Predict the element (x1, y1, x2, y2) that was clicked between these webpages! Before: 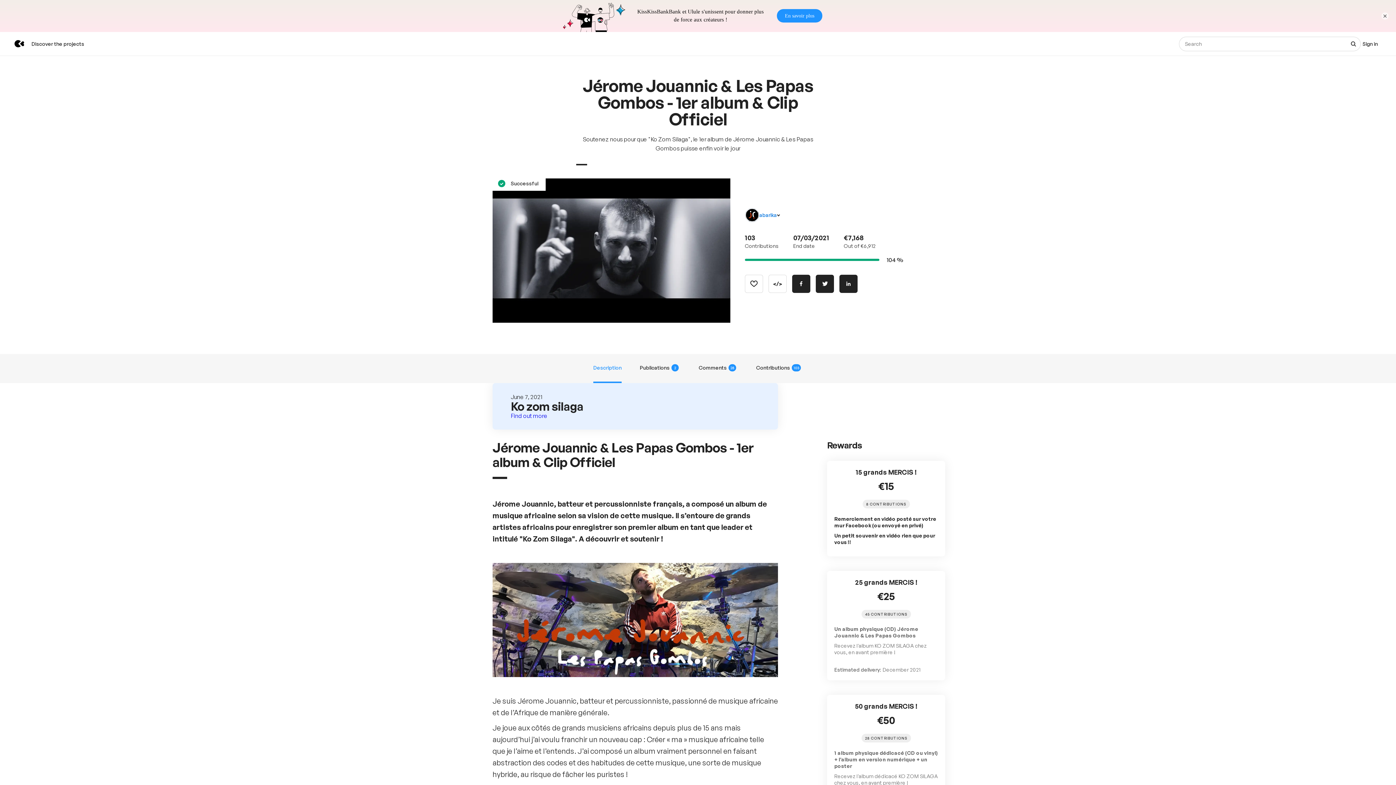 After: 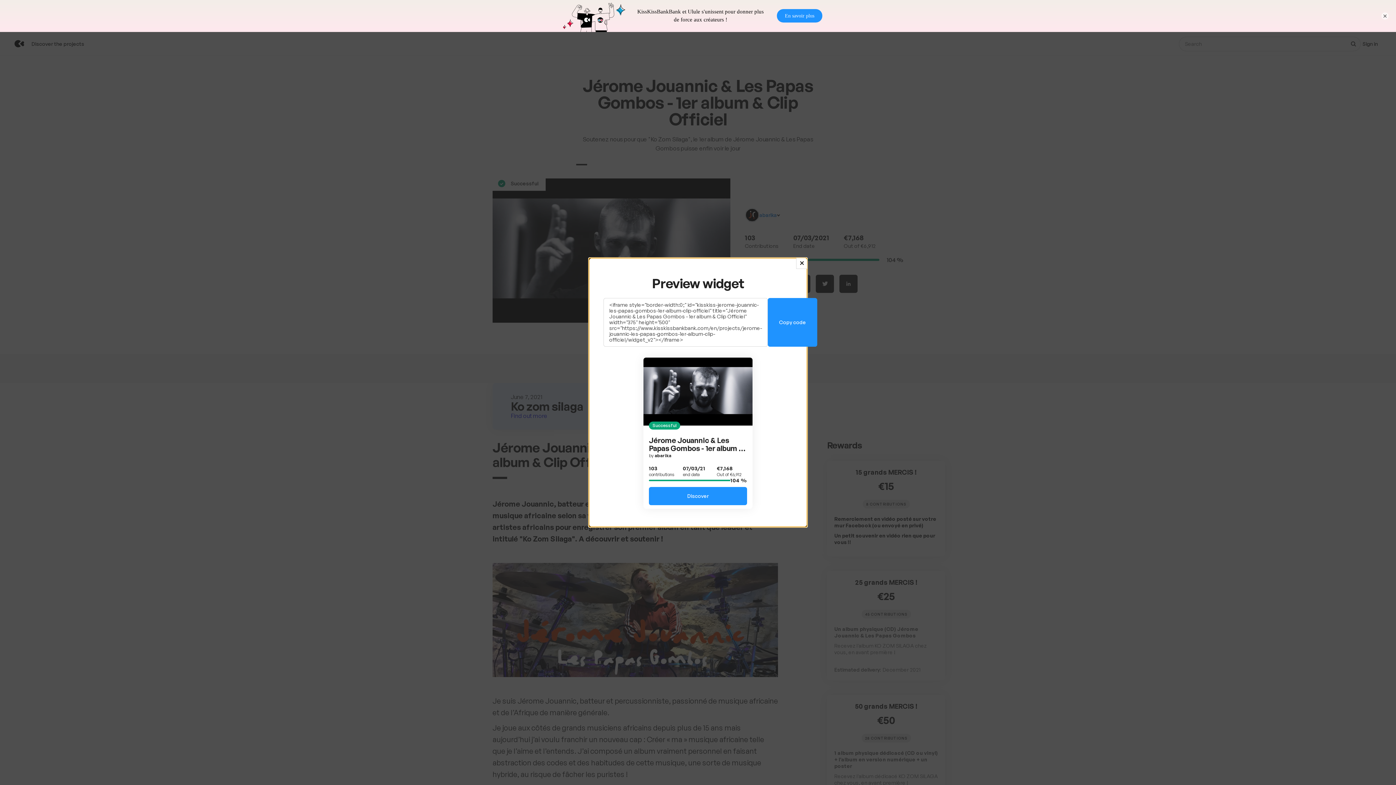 Action: label: Copy code bbox: (768, 243, 786, 261)